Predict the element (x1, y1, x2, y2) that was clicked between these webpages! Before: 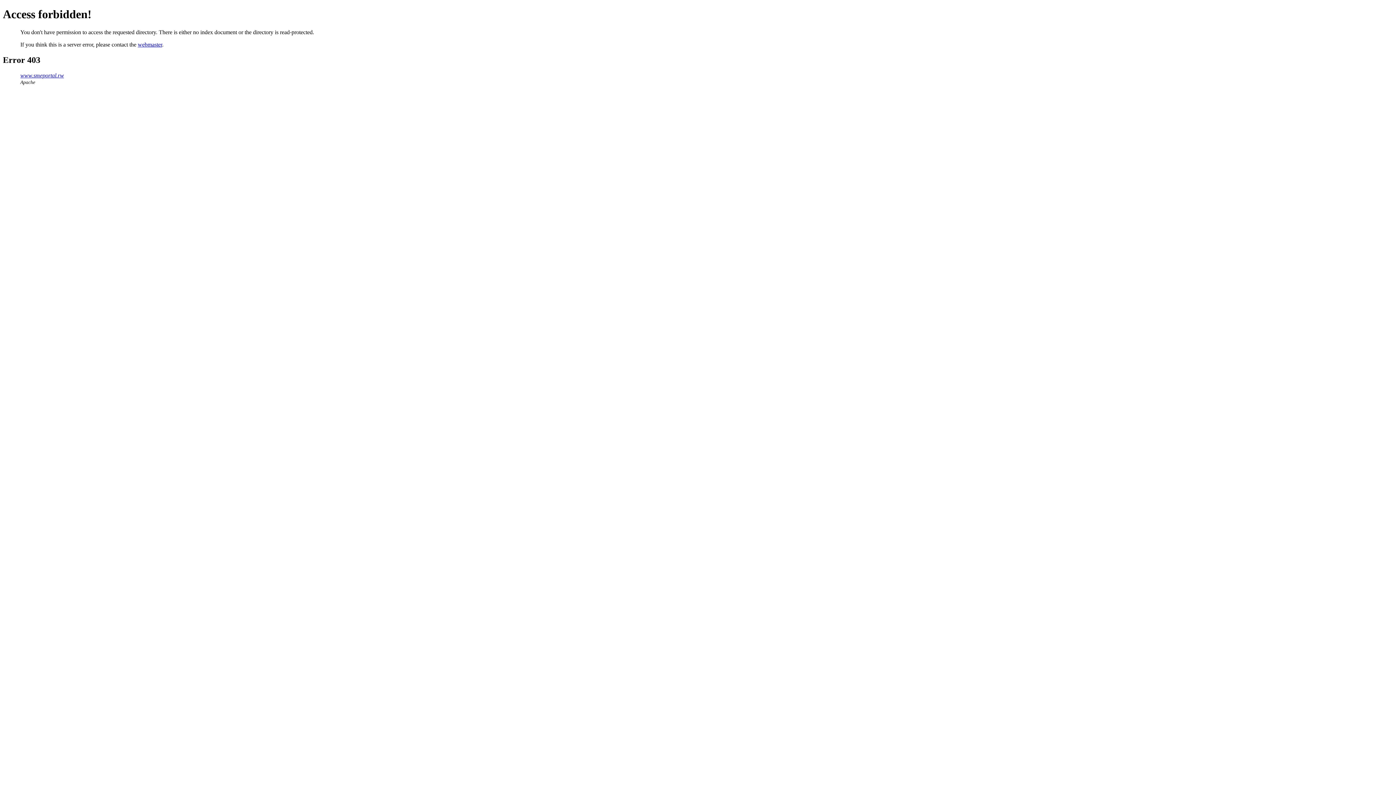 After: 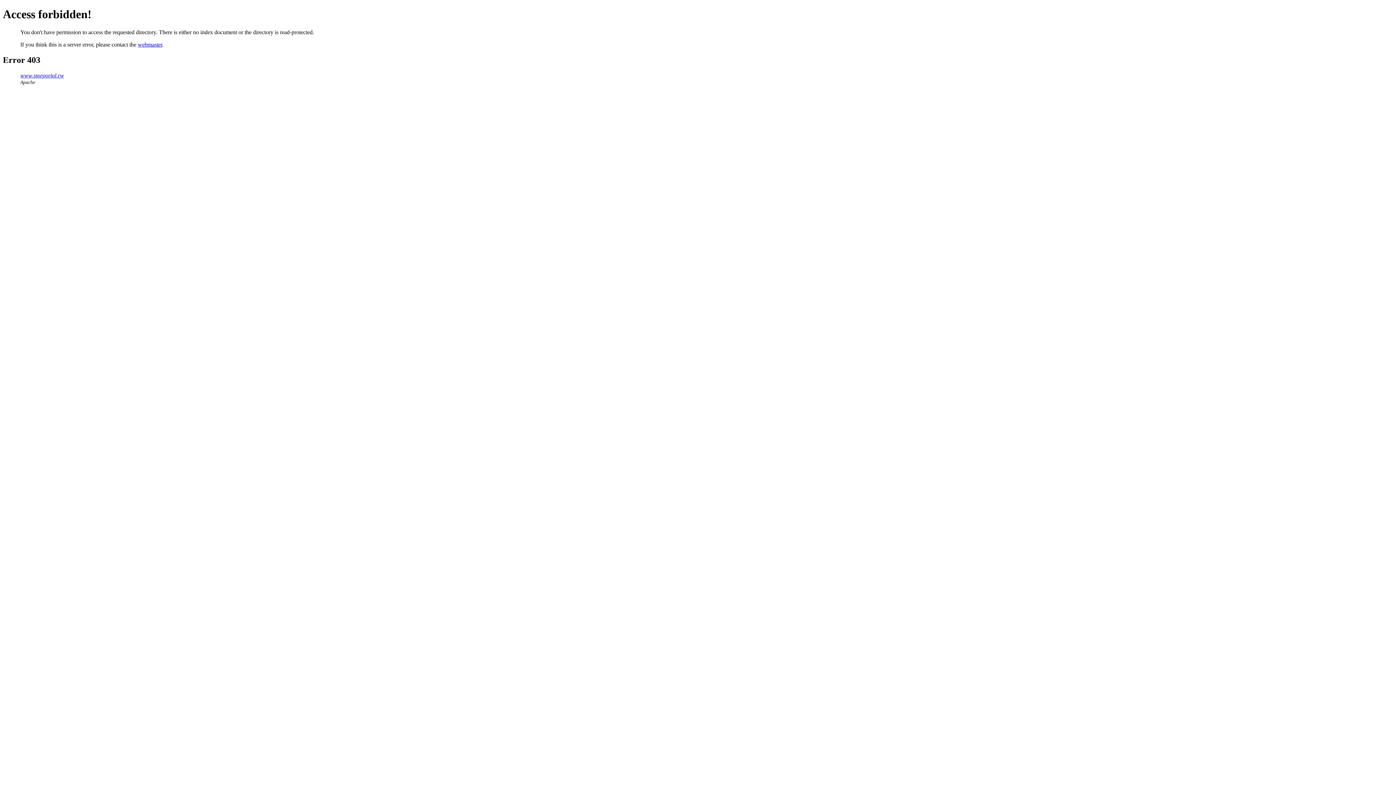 Action: bbox: (20, 72, 64, 78) label: www.smeportal.rw